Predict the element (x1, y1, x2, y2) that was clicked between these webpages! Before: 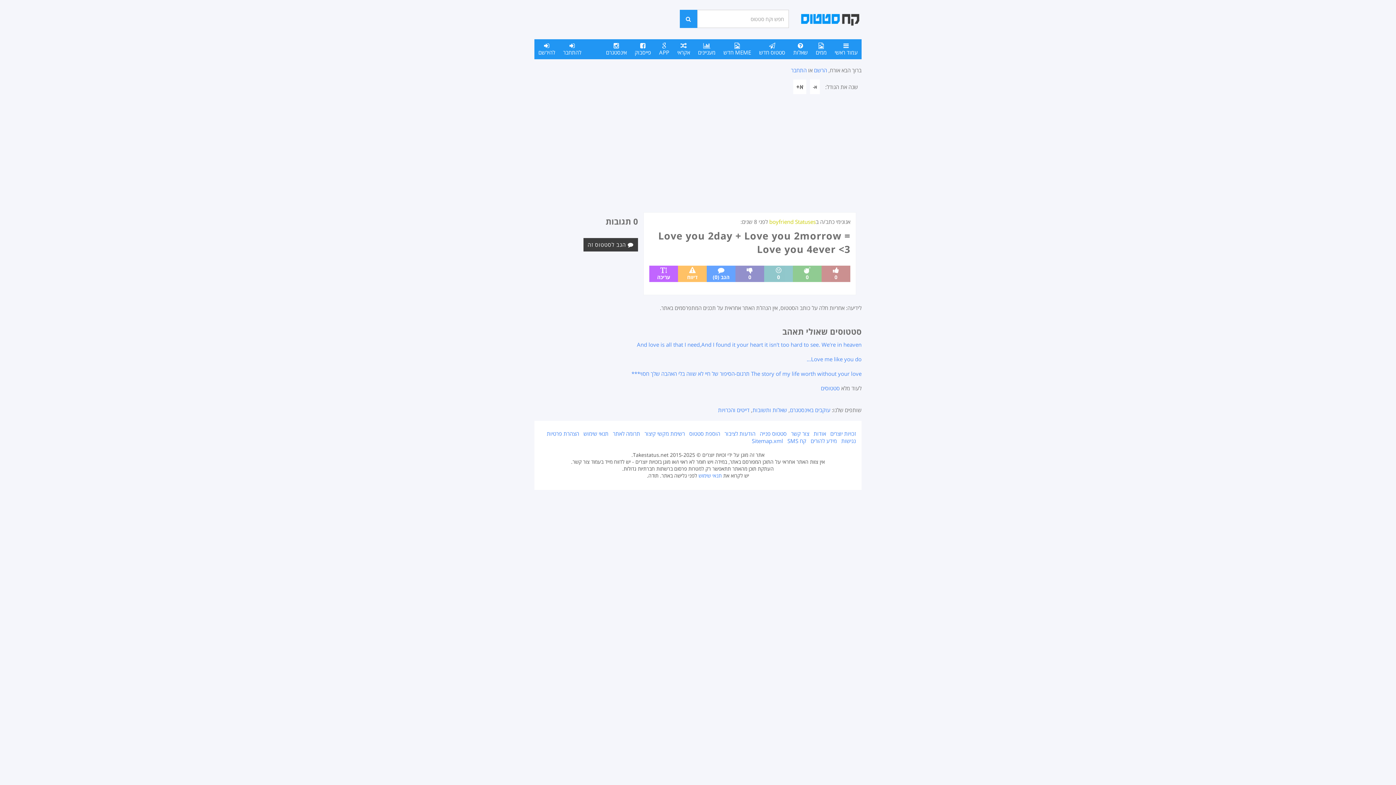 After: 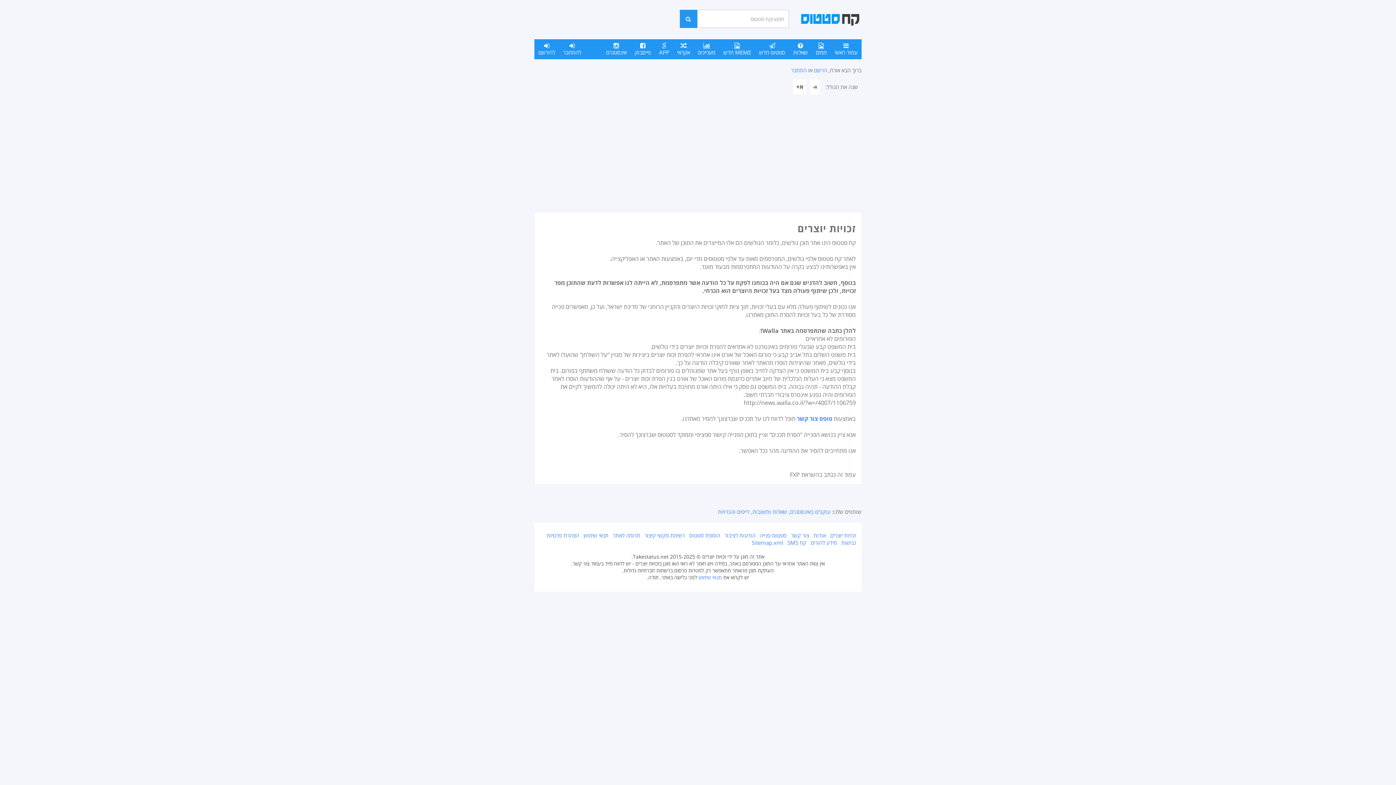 Action: bbox: (830, 430, 856, 437) label: זכויות יוצרים